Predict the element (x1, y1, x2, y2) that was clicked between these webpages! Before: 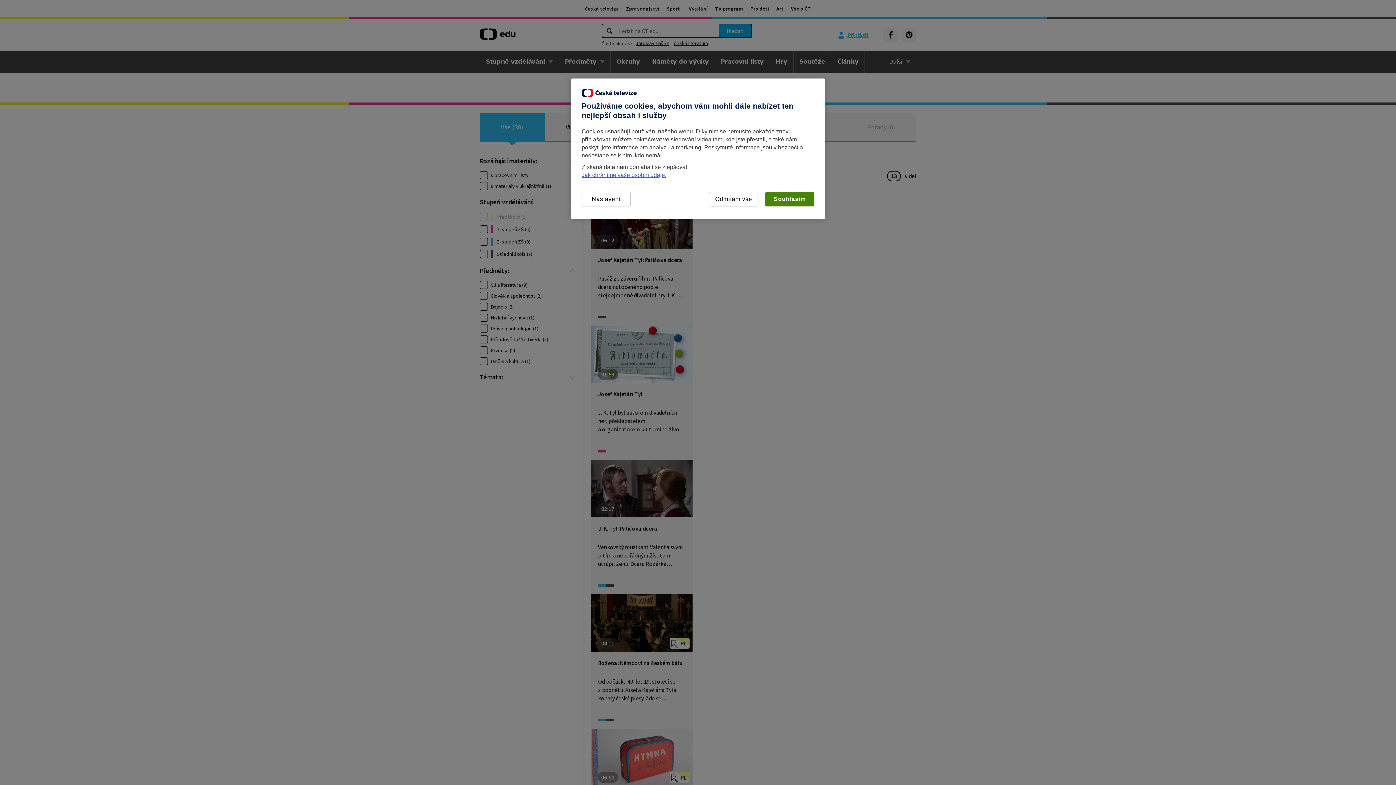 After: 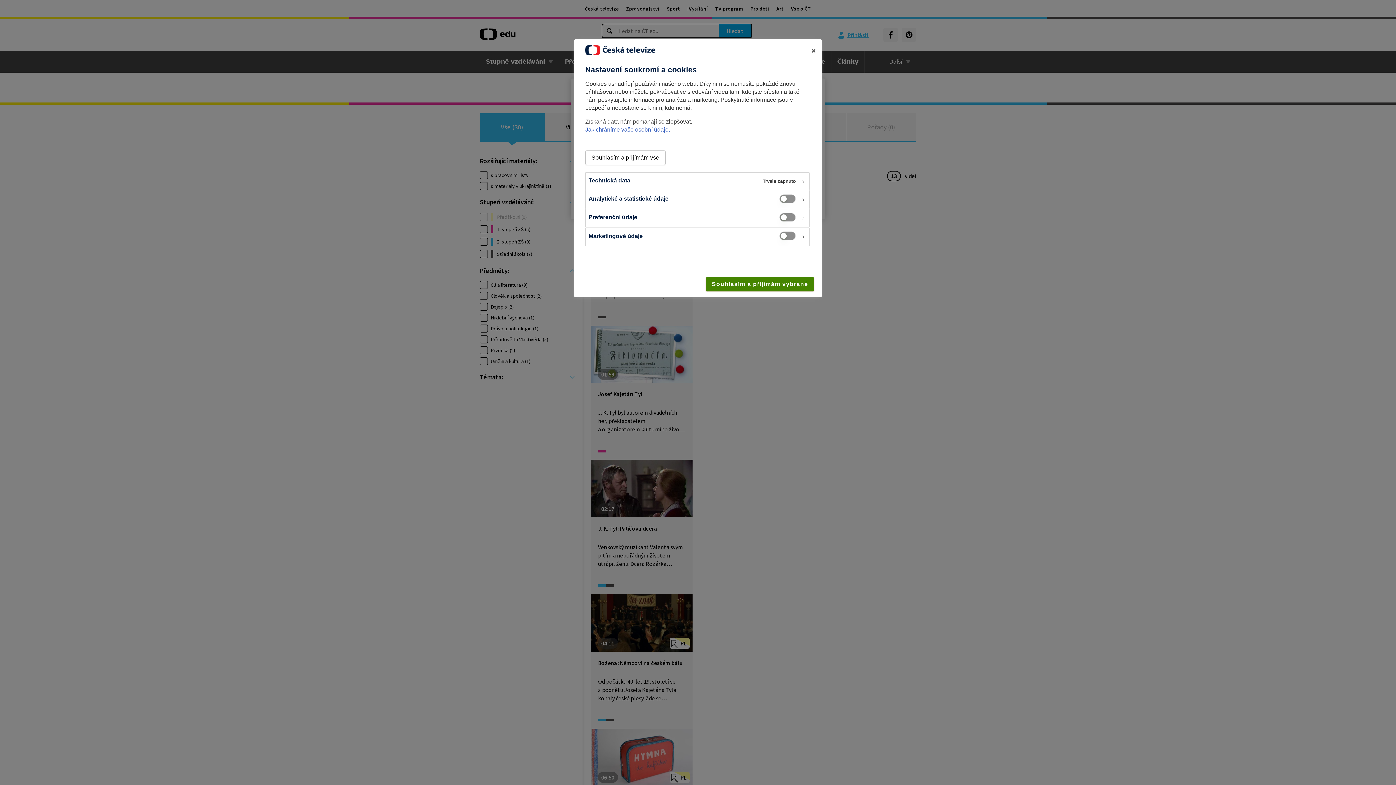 Action: bbox: (581, 192, 630, 206) label: Nastavení